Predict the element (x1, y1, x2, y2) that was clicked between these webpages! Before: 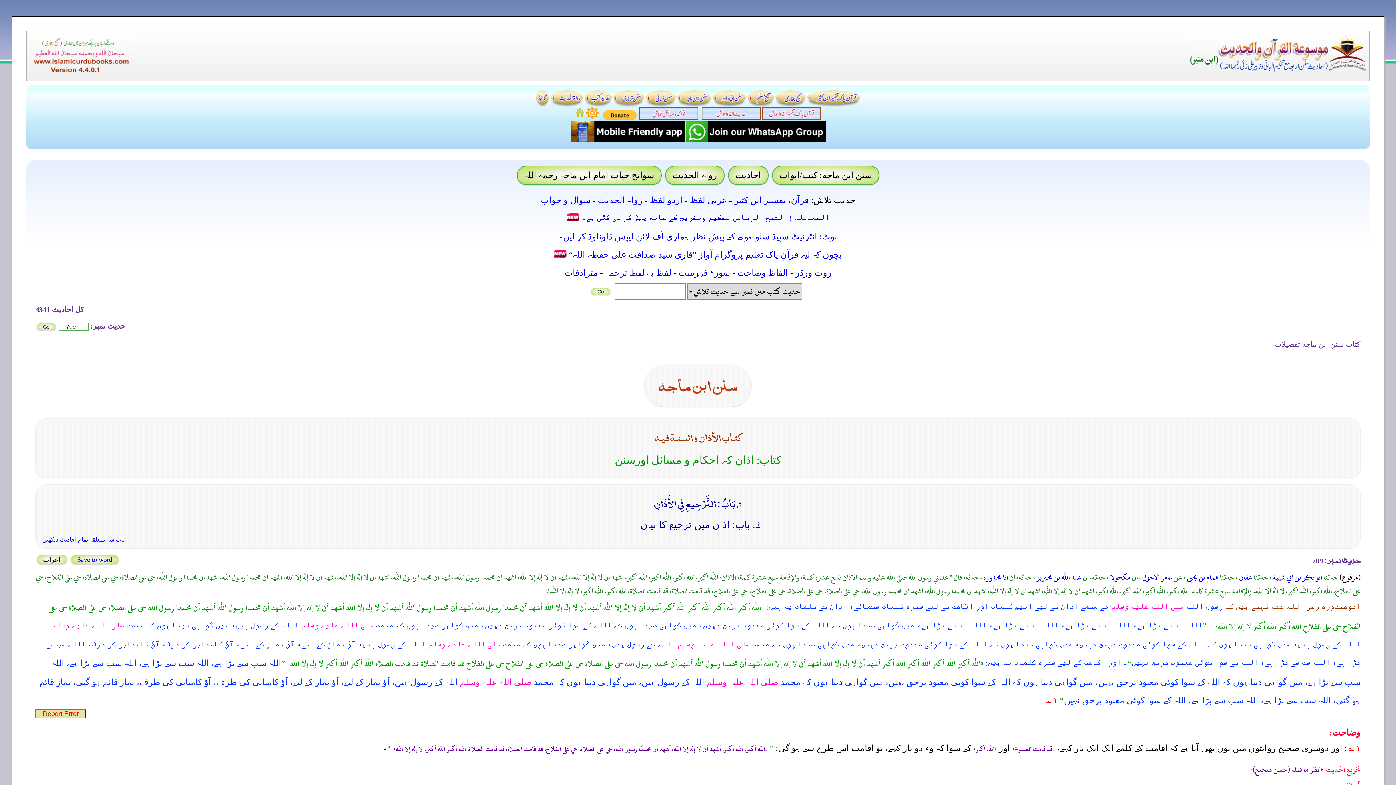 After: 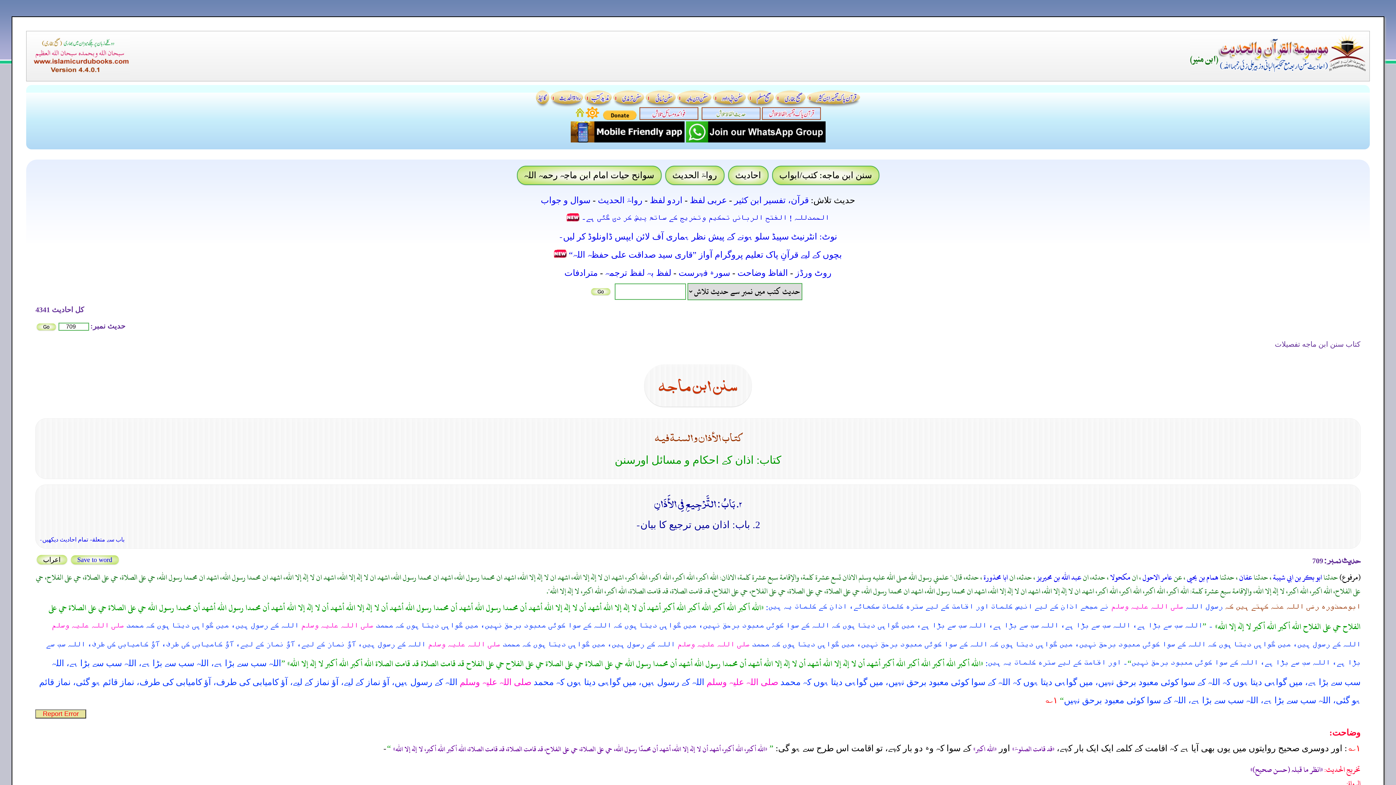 Action: bbox: (701, 115, 760, 121)